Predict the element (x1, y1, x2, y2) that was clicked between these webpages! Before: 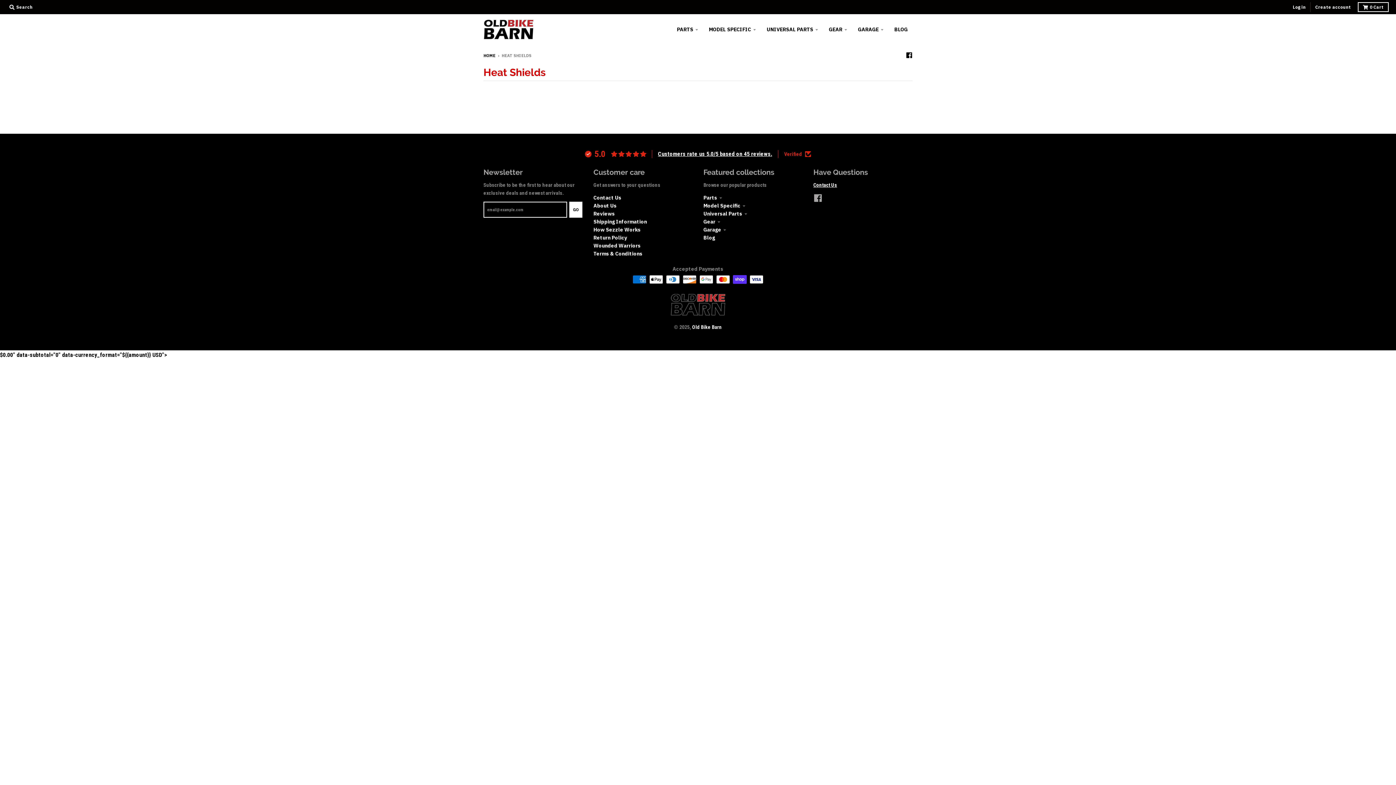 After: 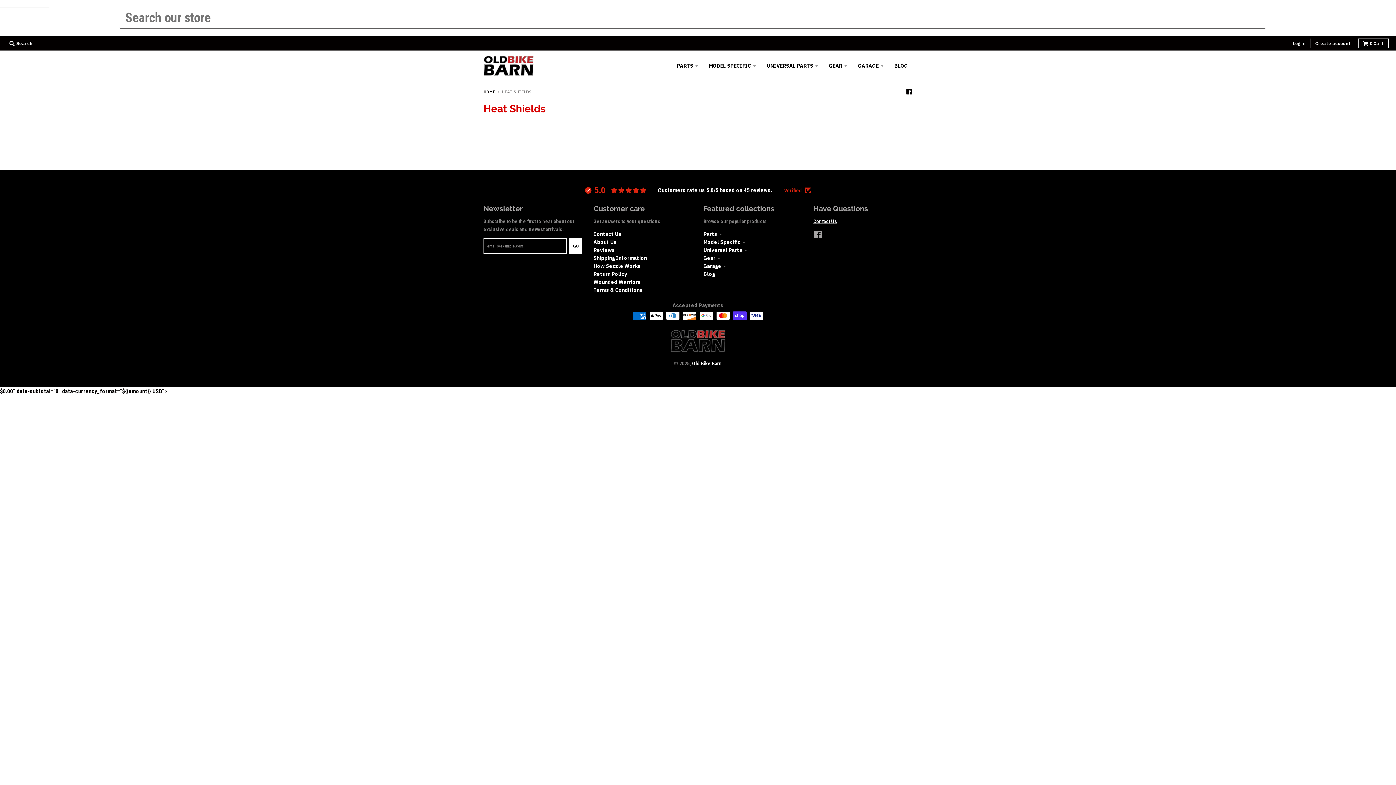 Action: bbox: (7, 2, 34, 12) label:  Search